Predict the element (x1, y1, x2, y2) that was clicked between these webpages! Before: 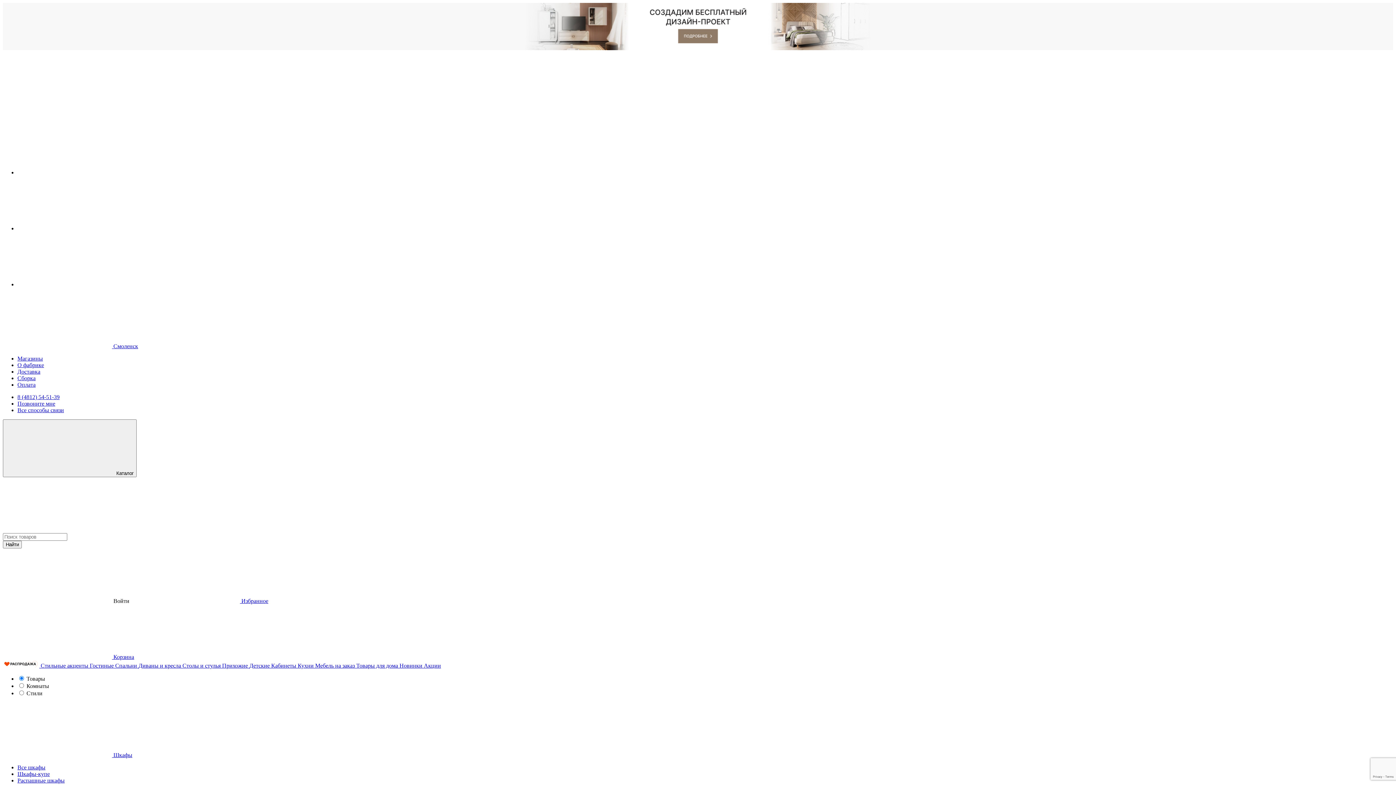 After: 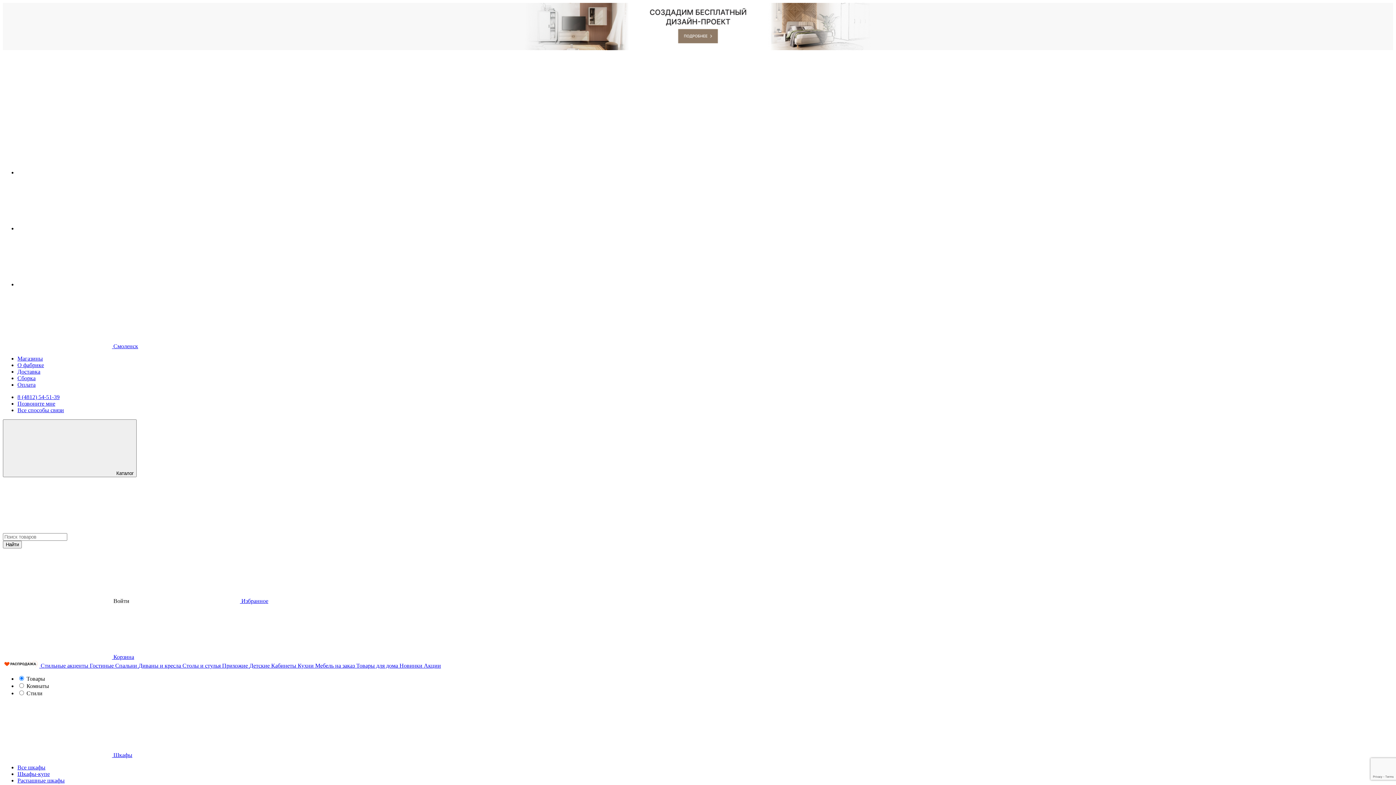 Action: bbox: (424, 662, 441, 669) label: Акции